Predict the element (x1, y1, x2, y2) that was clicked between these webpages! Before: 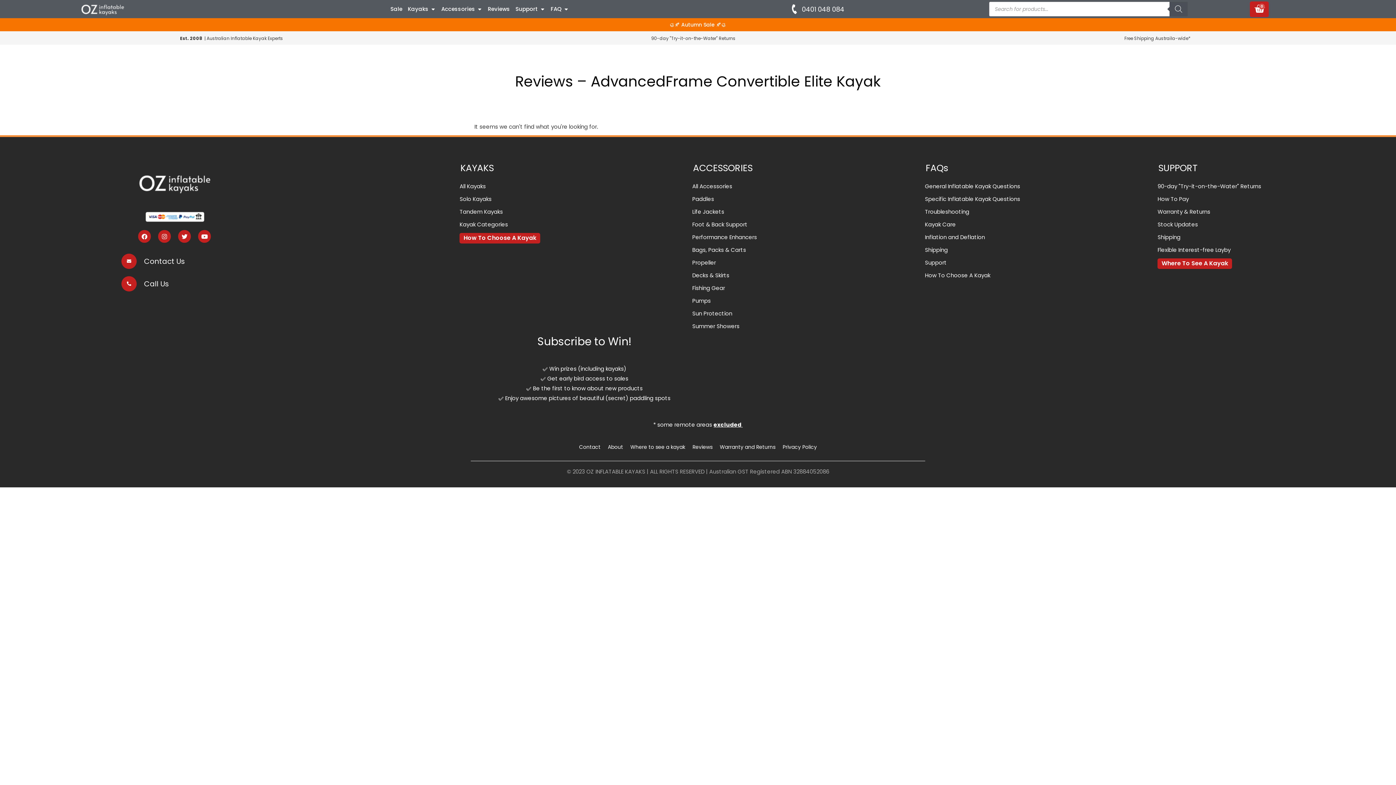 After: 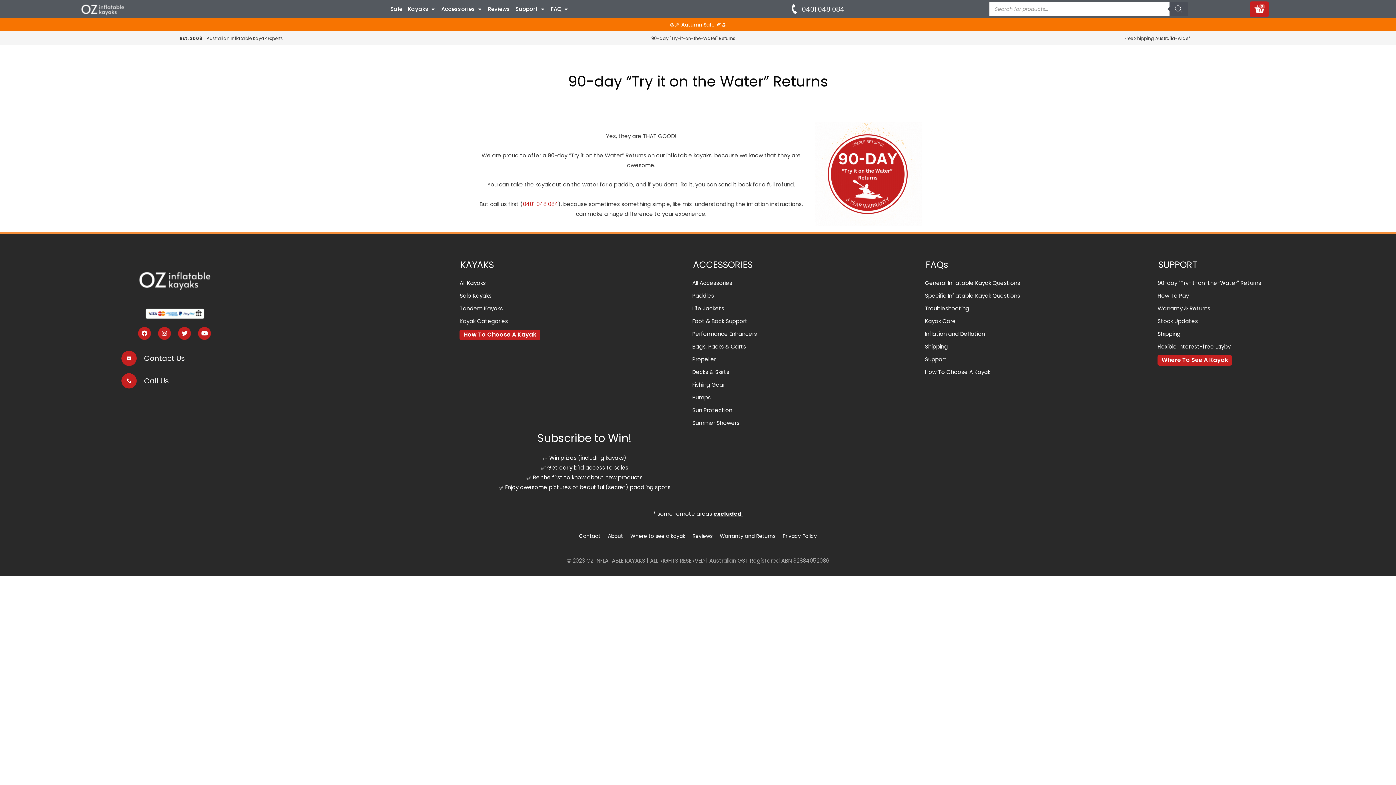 Action: label: 90-day "Try-it-on-the-Water" Returns bbox: (1157, 181, 1383, 191)